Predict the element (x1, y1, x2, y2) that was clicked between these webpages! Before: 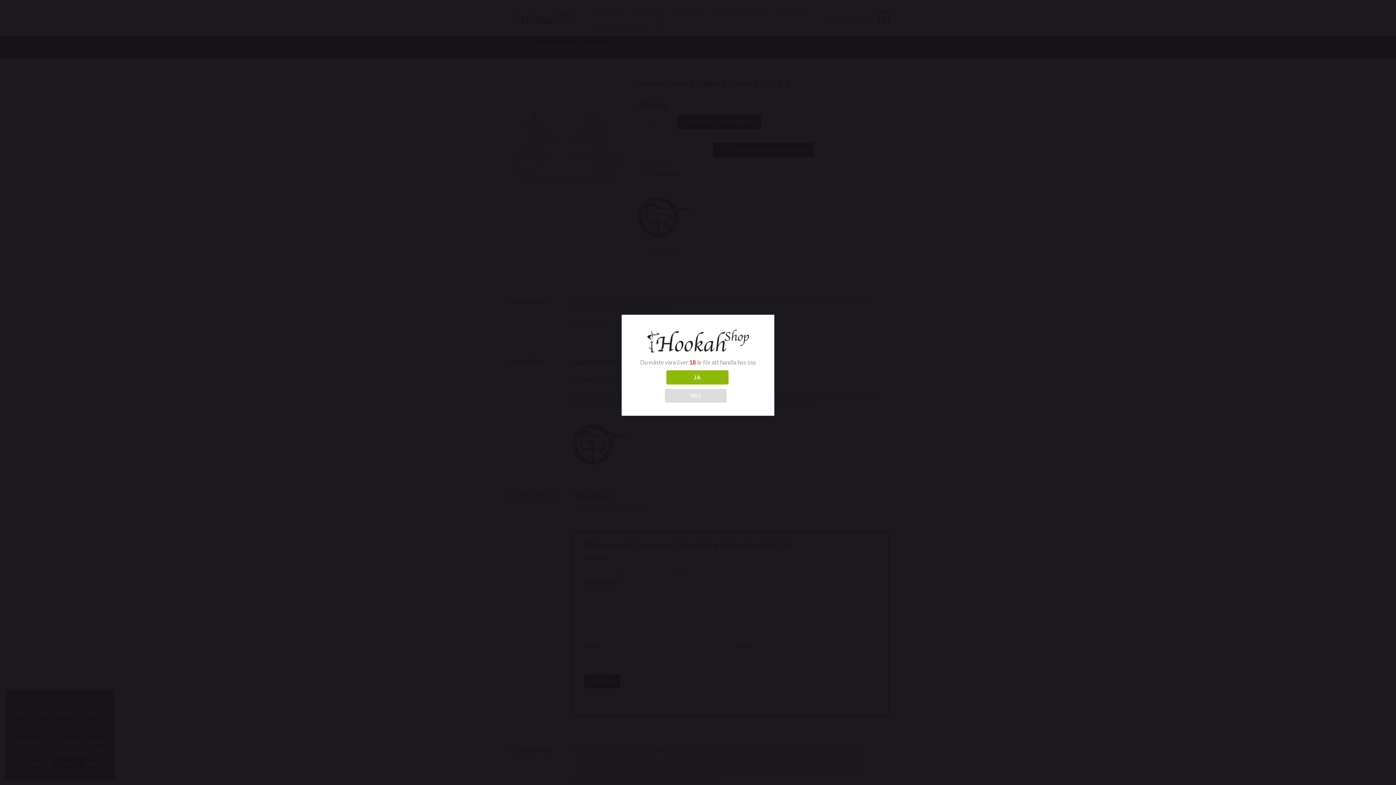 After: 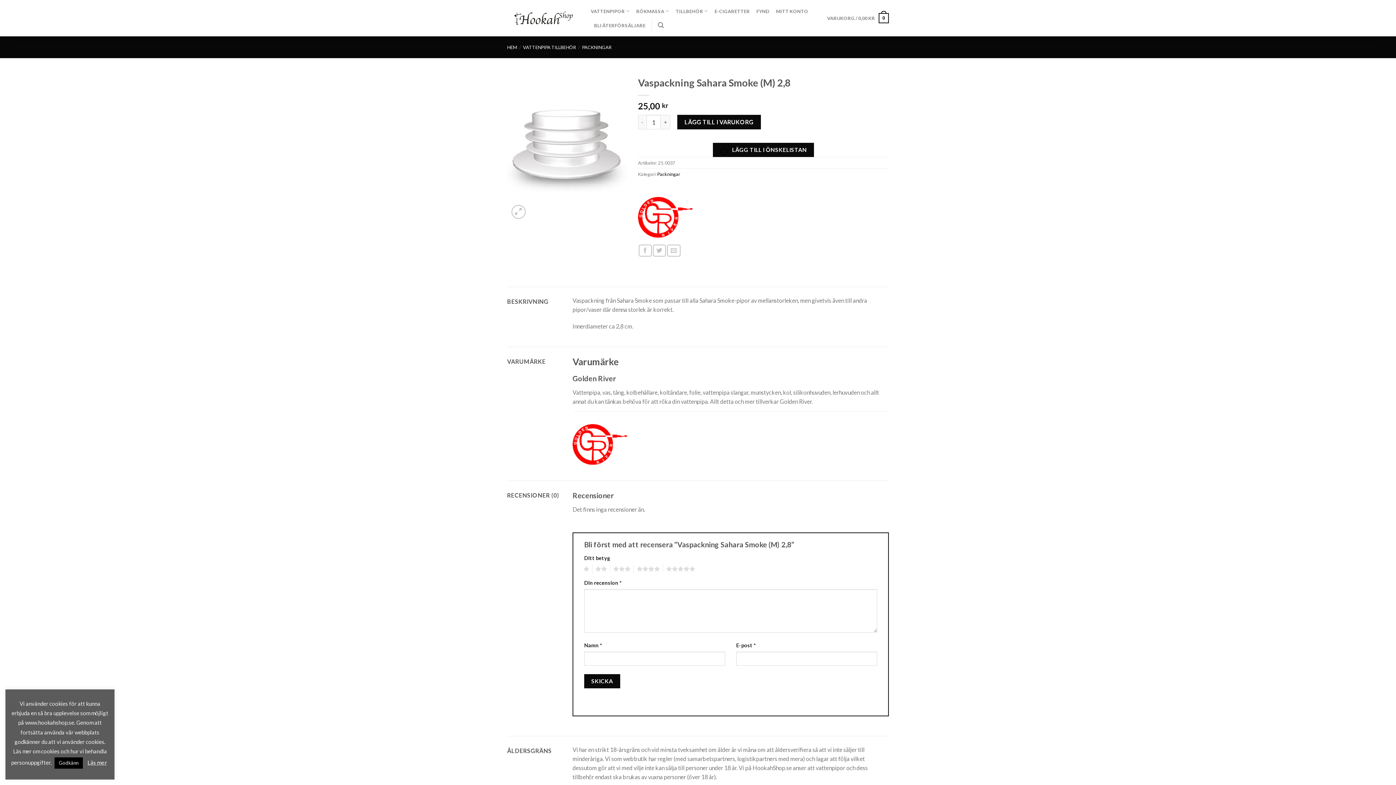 Action: label: JA bbox: (666, 370, 728, 384)